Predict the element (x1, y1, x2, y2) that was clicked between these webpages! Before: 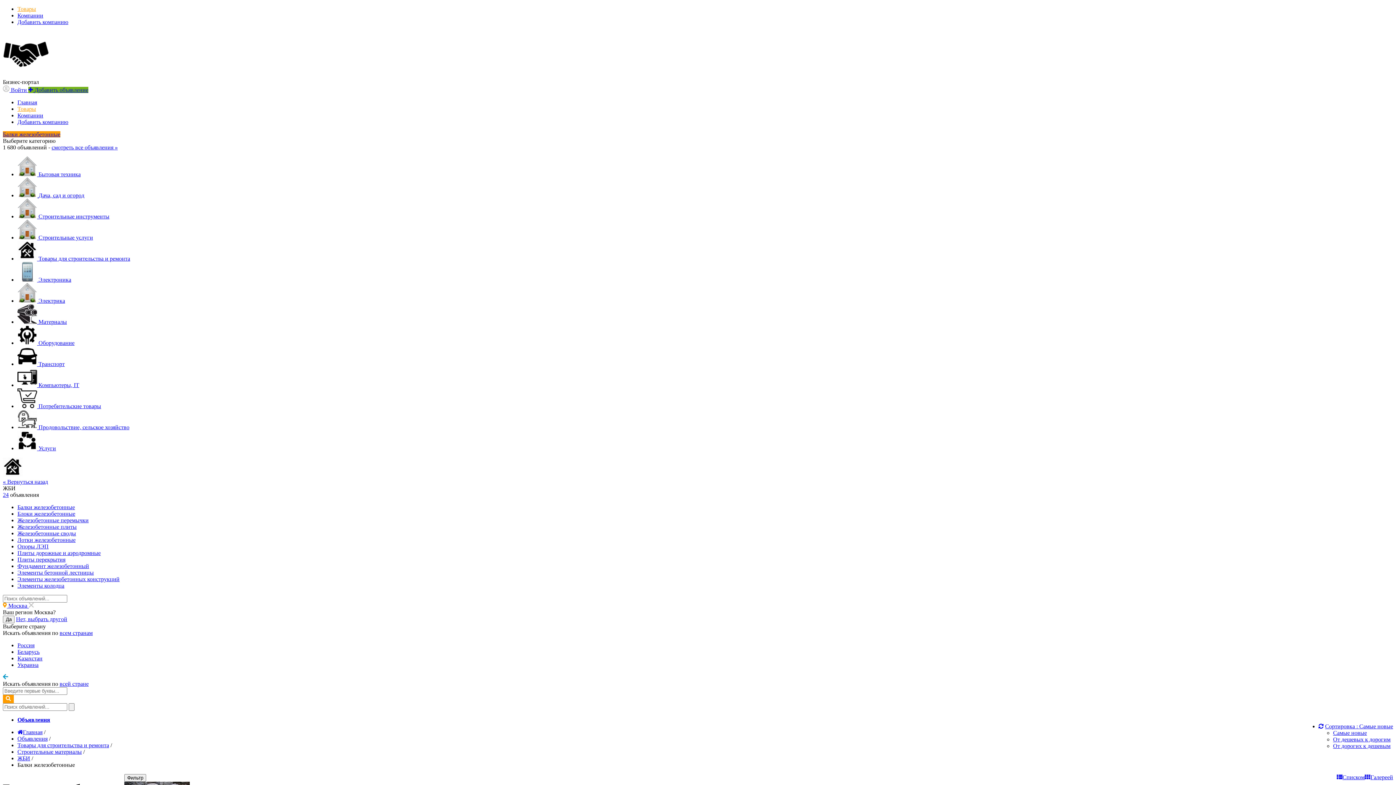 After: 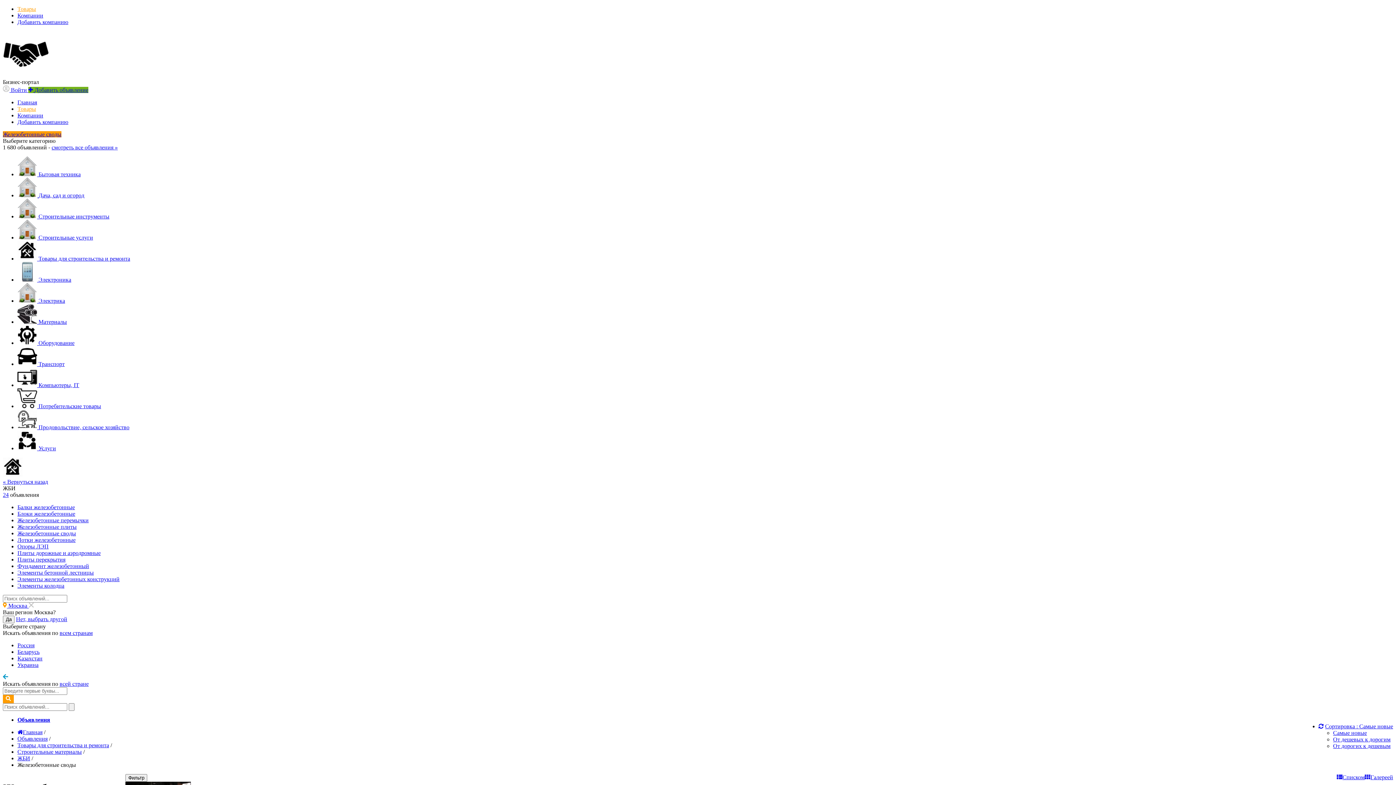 Action: bbox: (17, 530, 76, 536) label: Железобетонные своды